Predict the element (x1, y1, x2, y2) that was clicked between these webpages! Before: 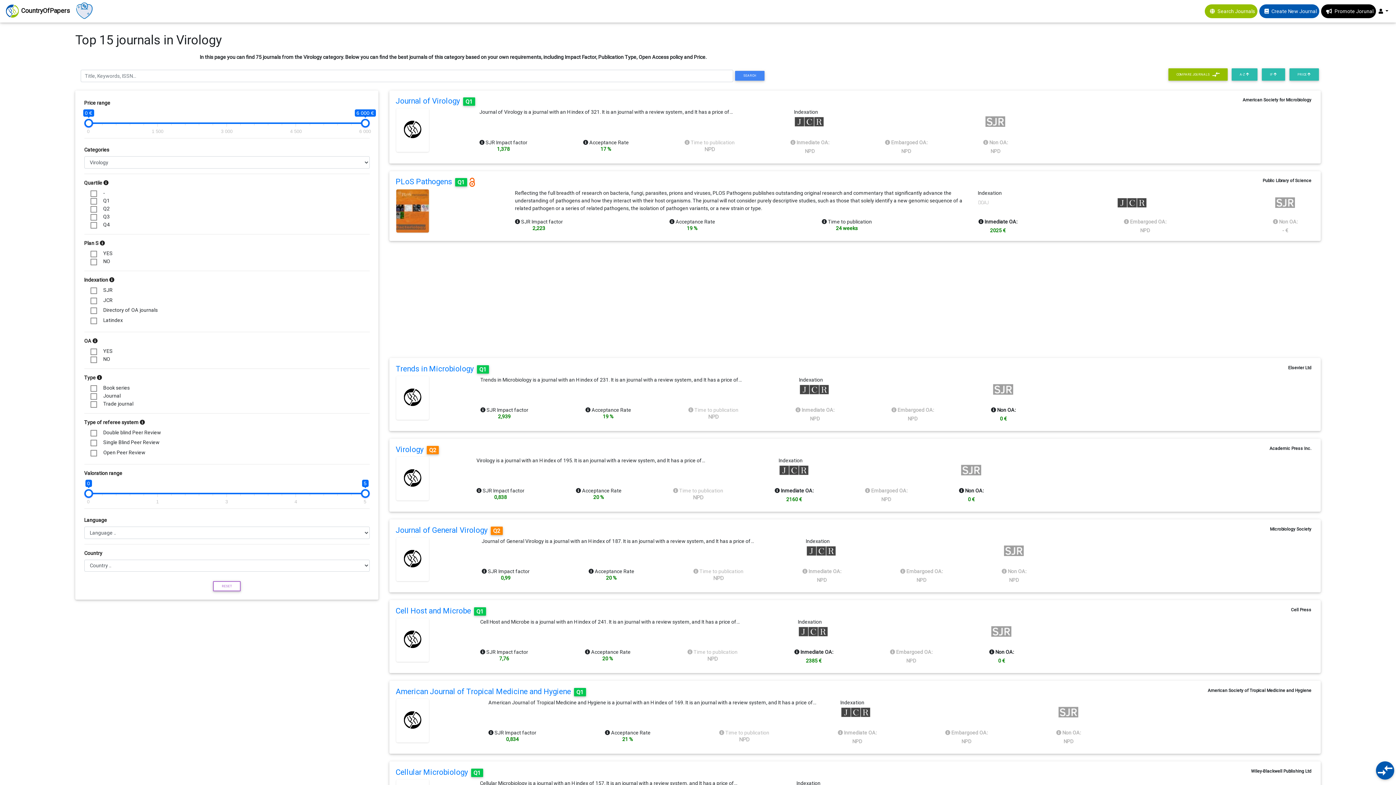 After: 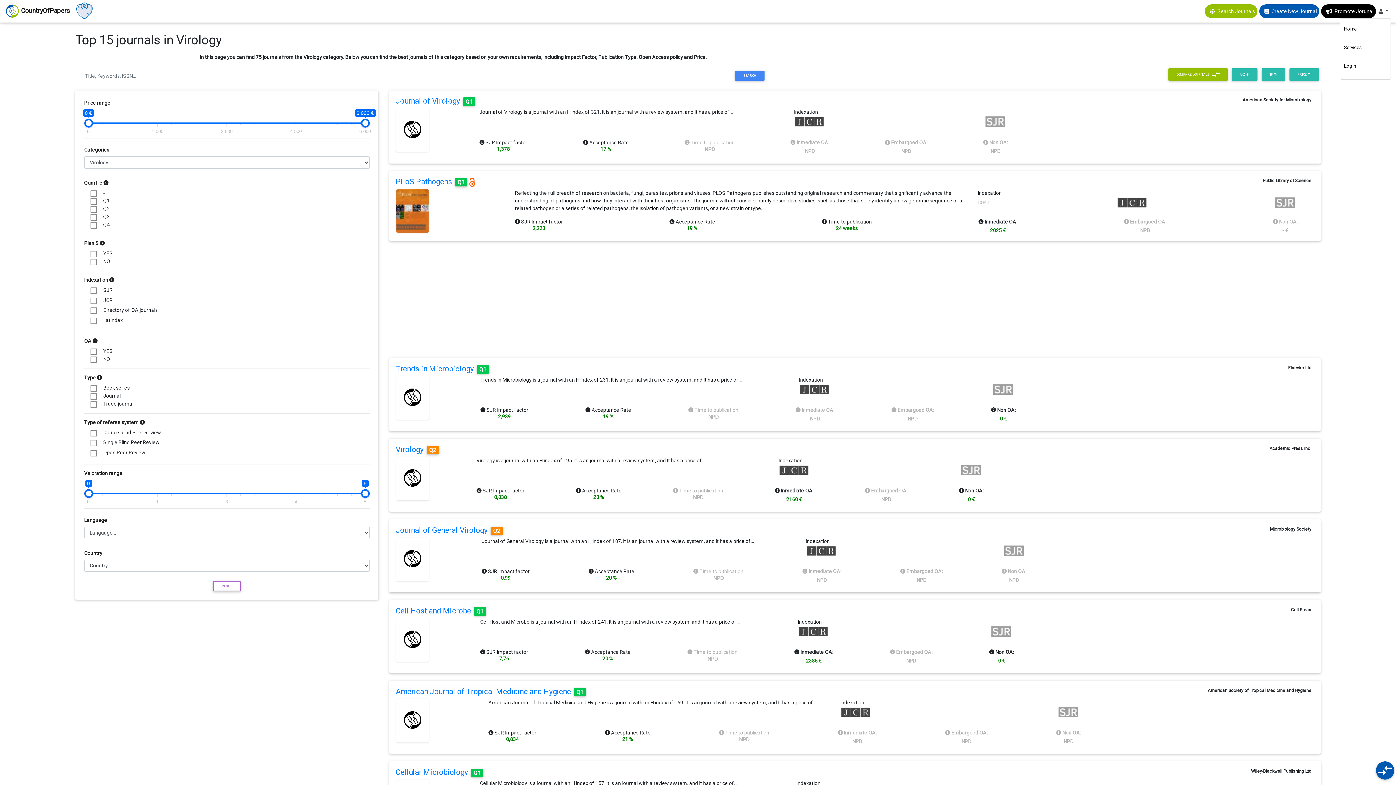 Action: label:   bbox: (1376, 4, 1391, 18)